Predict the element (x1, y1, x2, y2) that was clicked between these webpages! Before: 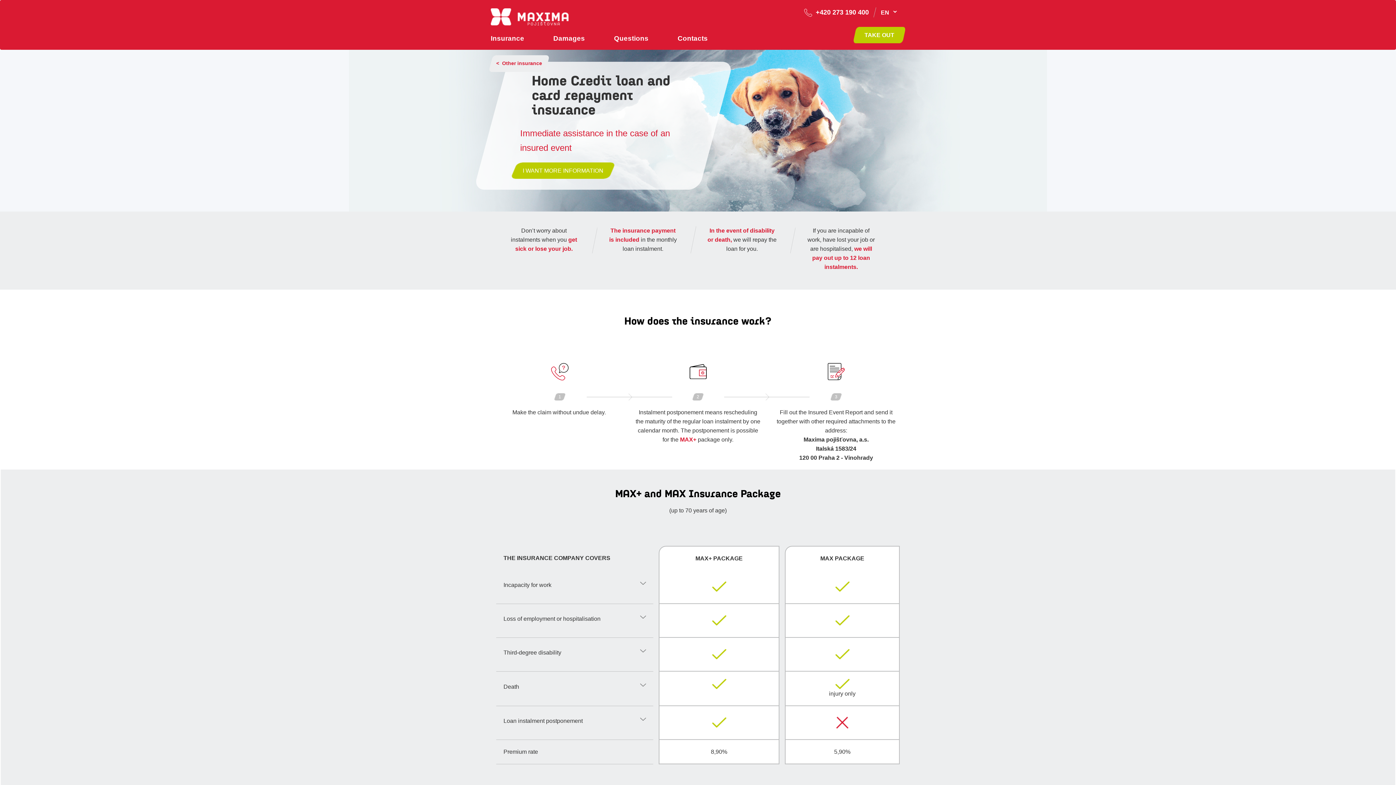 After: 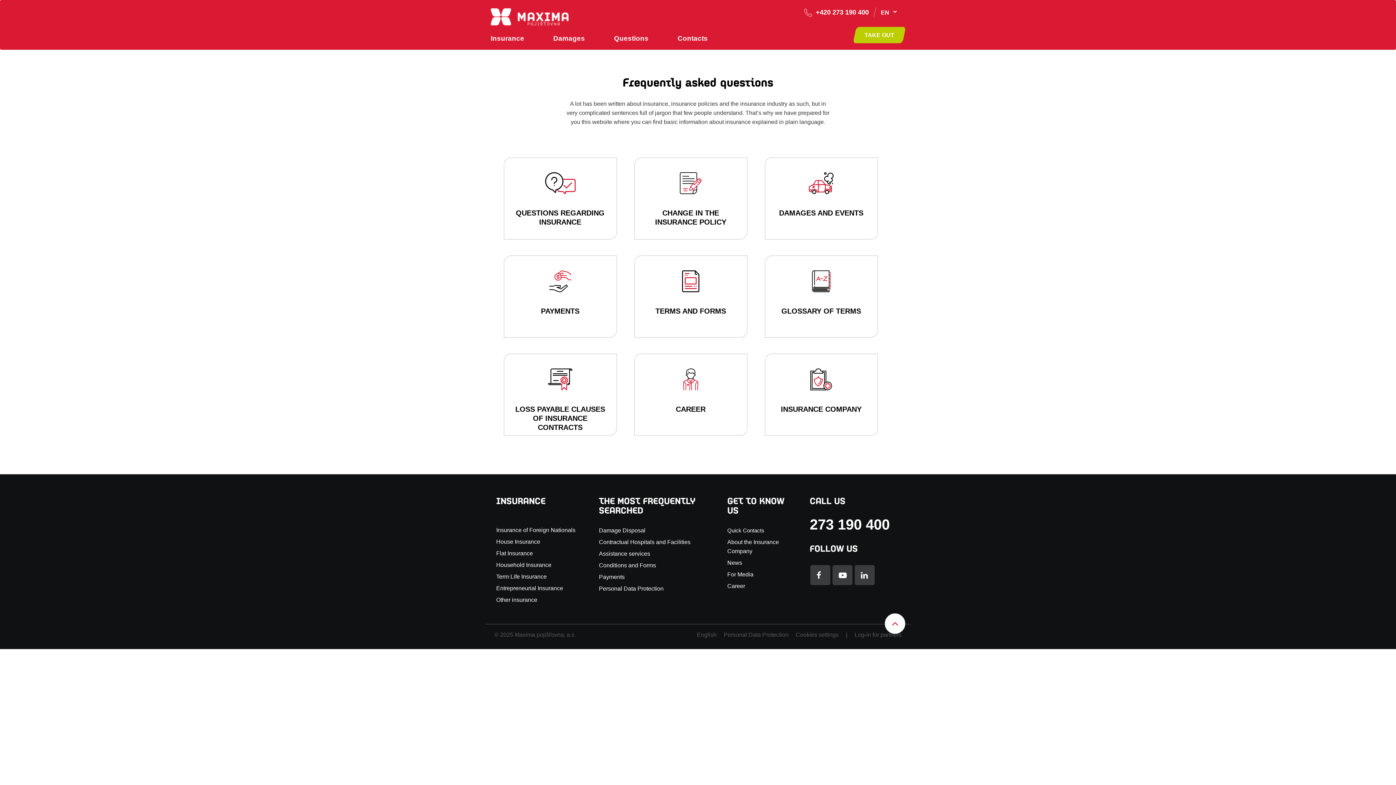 Action: bbox: (614, 34, 677, 49) label: Questions